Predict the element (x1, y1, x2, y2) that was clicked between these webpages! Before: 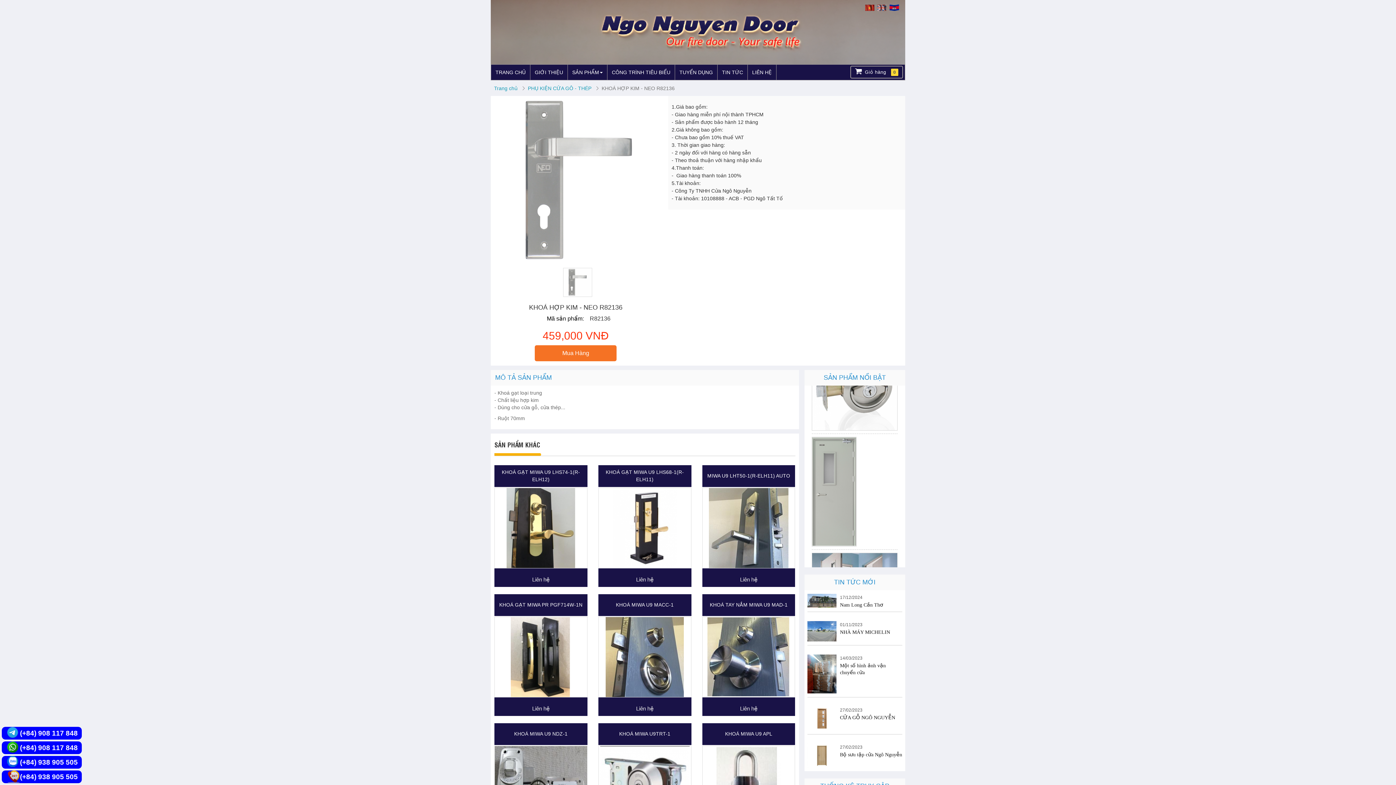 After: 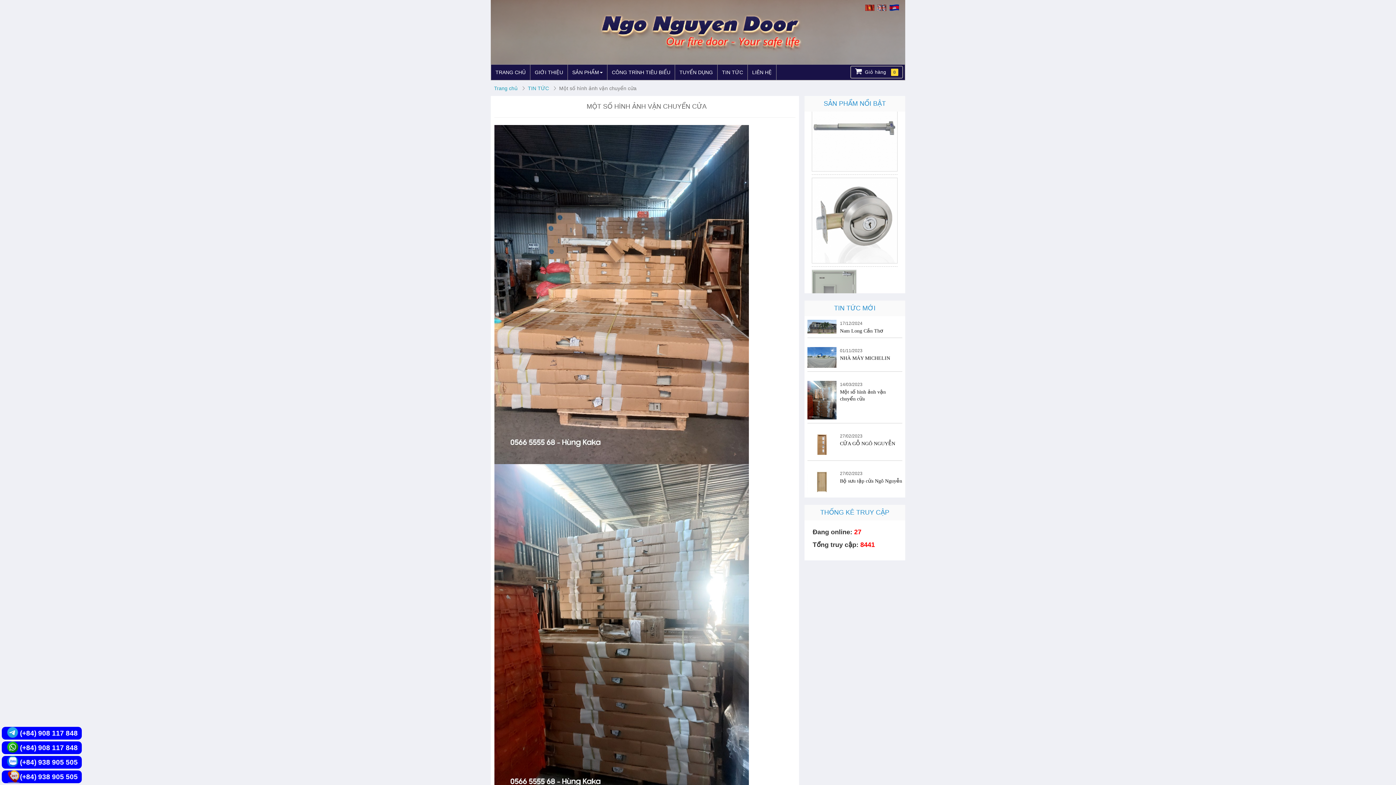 Action: bbox: (807, 671, 836, 676)